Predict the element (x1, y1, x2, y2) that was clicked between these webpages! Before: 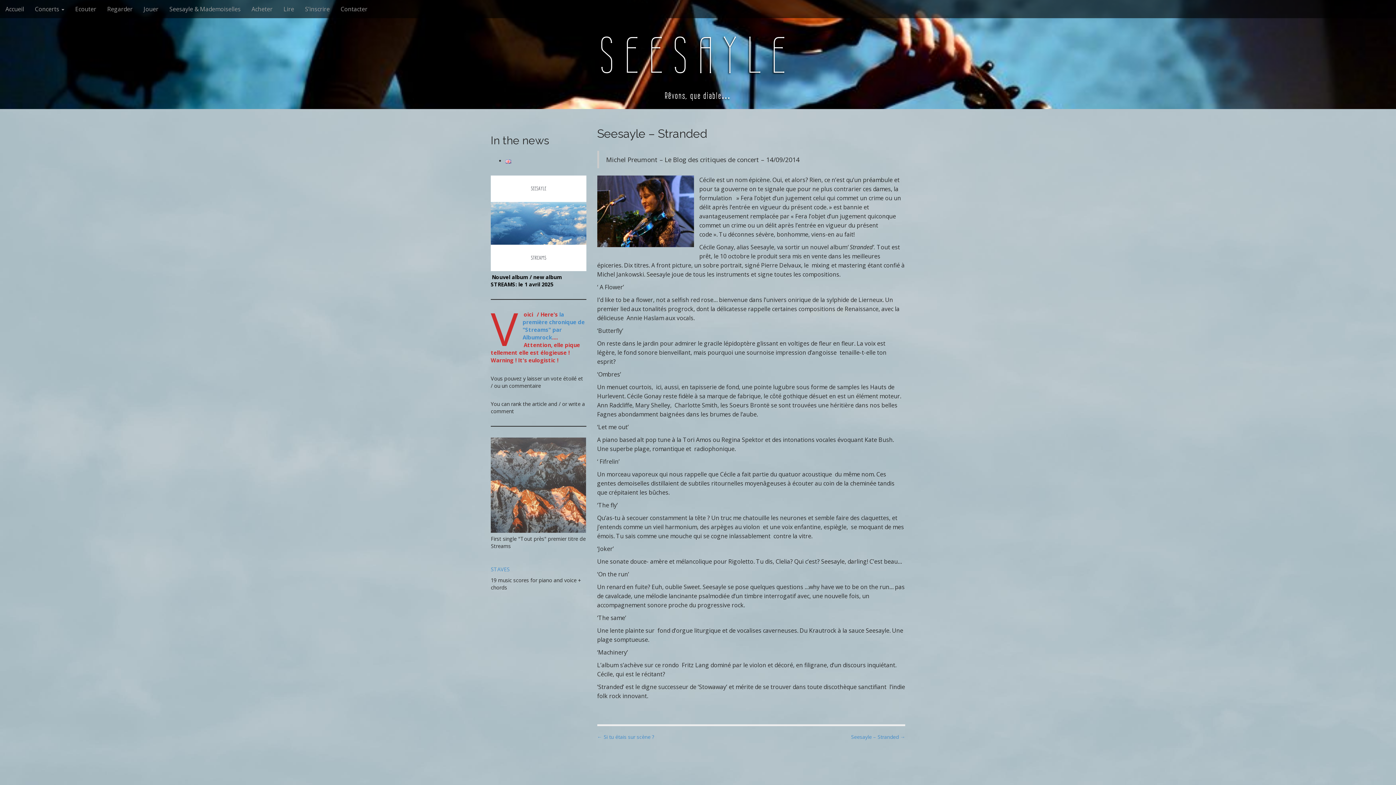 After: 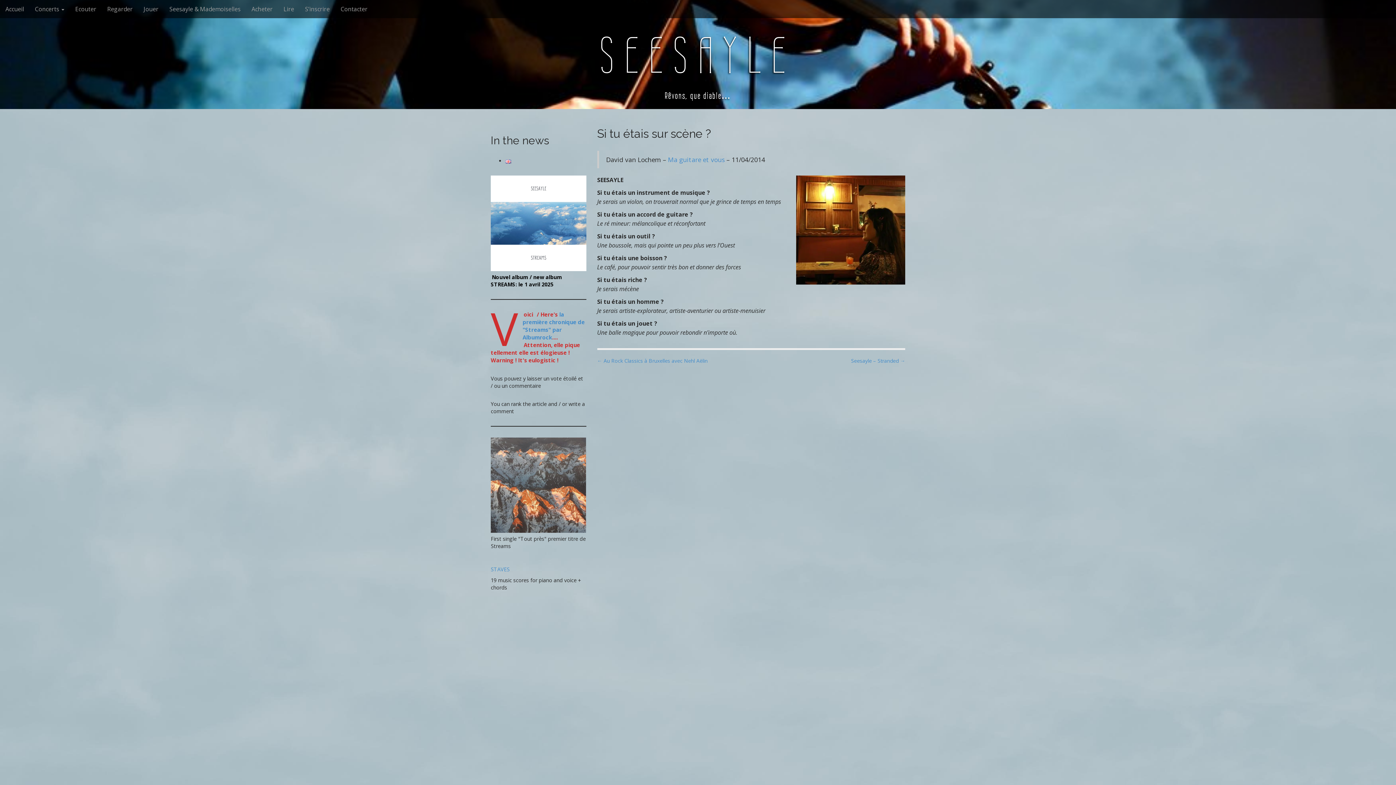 Action: label: ← Si tu étais sur scène ? bbox: (597, 733, 654, 740)